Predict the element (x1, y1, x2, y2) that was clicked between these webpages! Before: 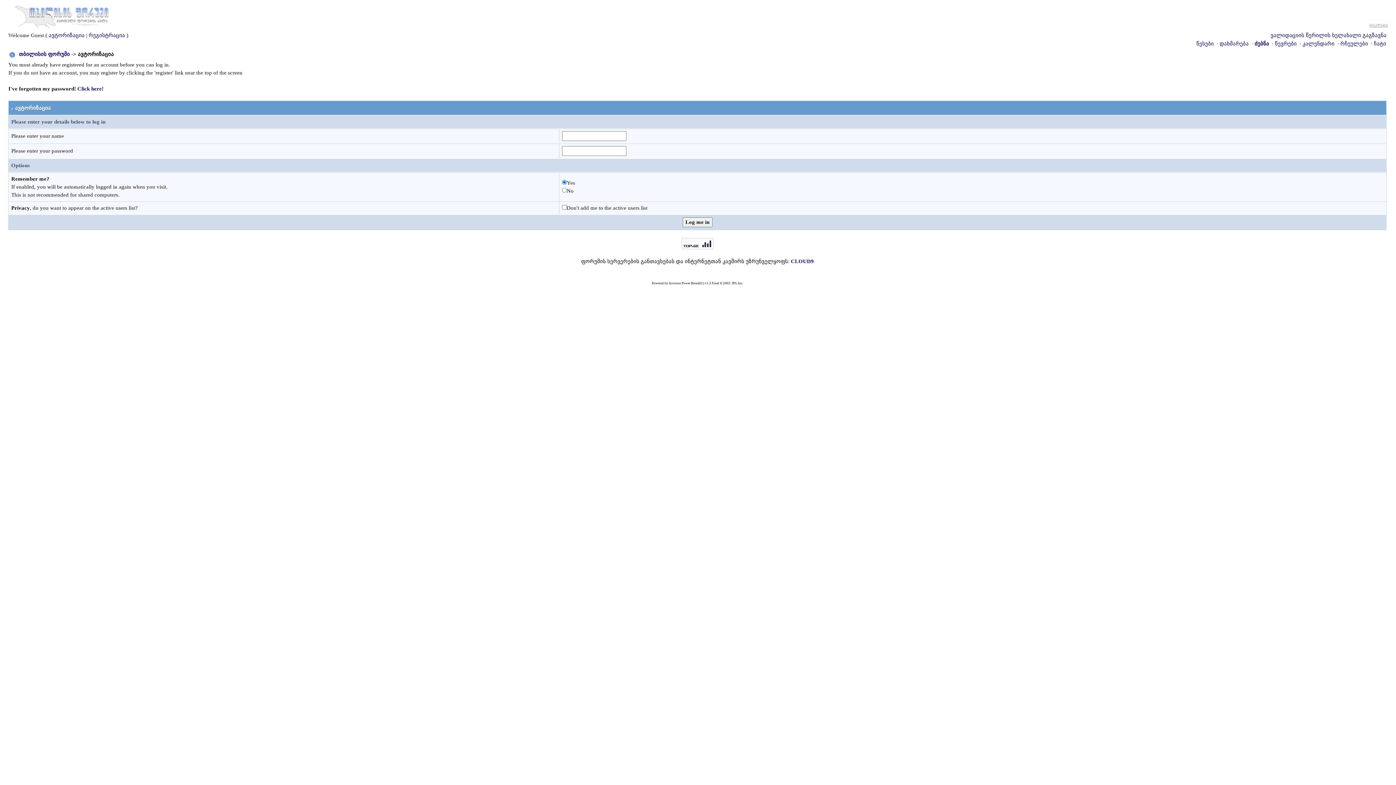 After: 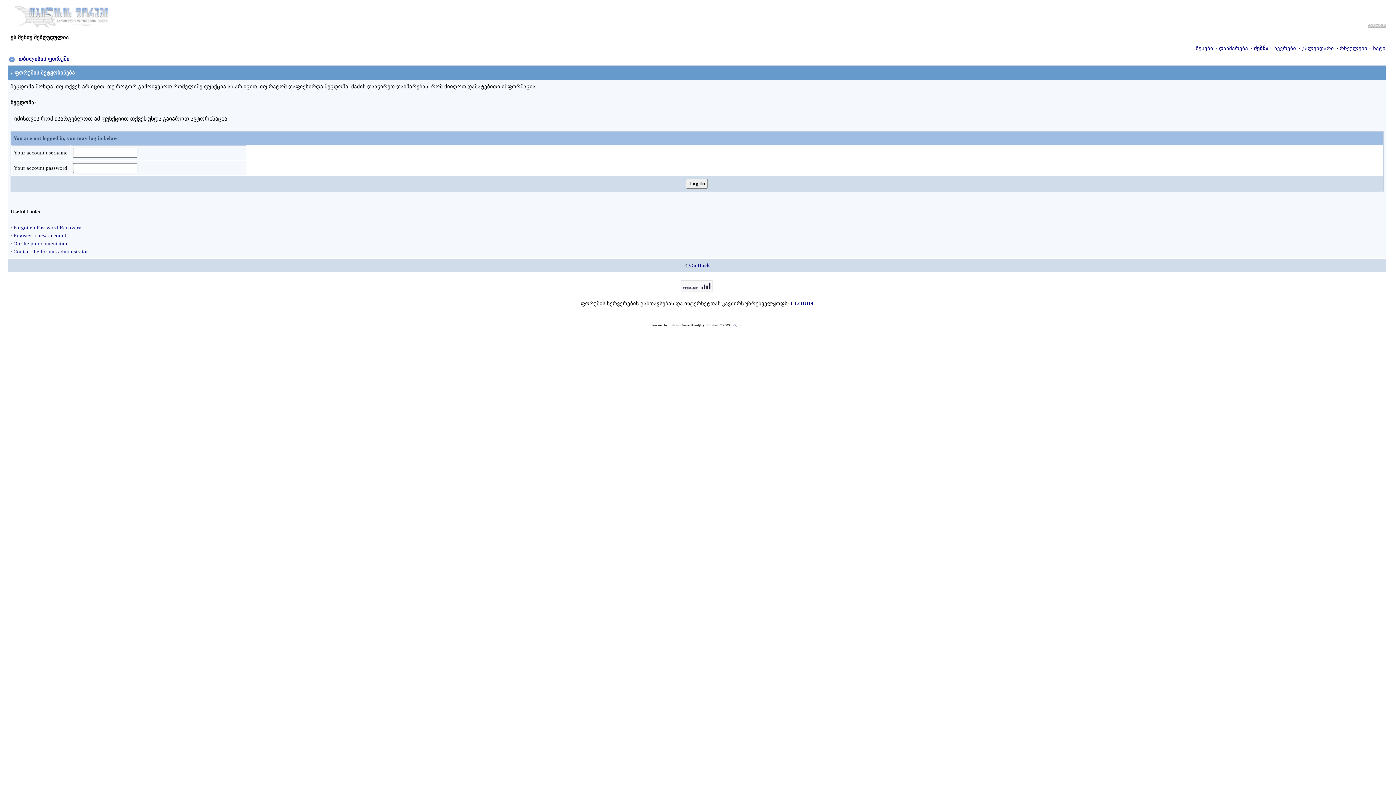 Action: bbox: (1340, 40, 1368, 46) label: რჩეულები